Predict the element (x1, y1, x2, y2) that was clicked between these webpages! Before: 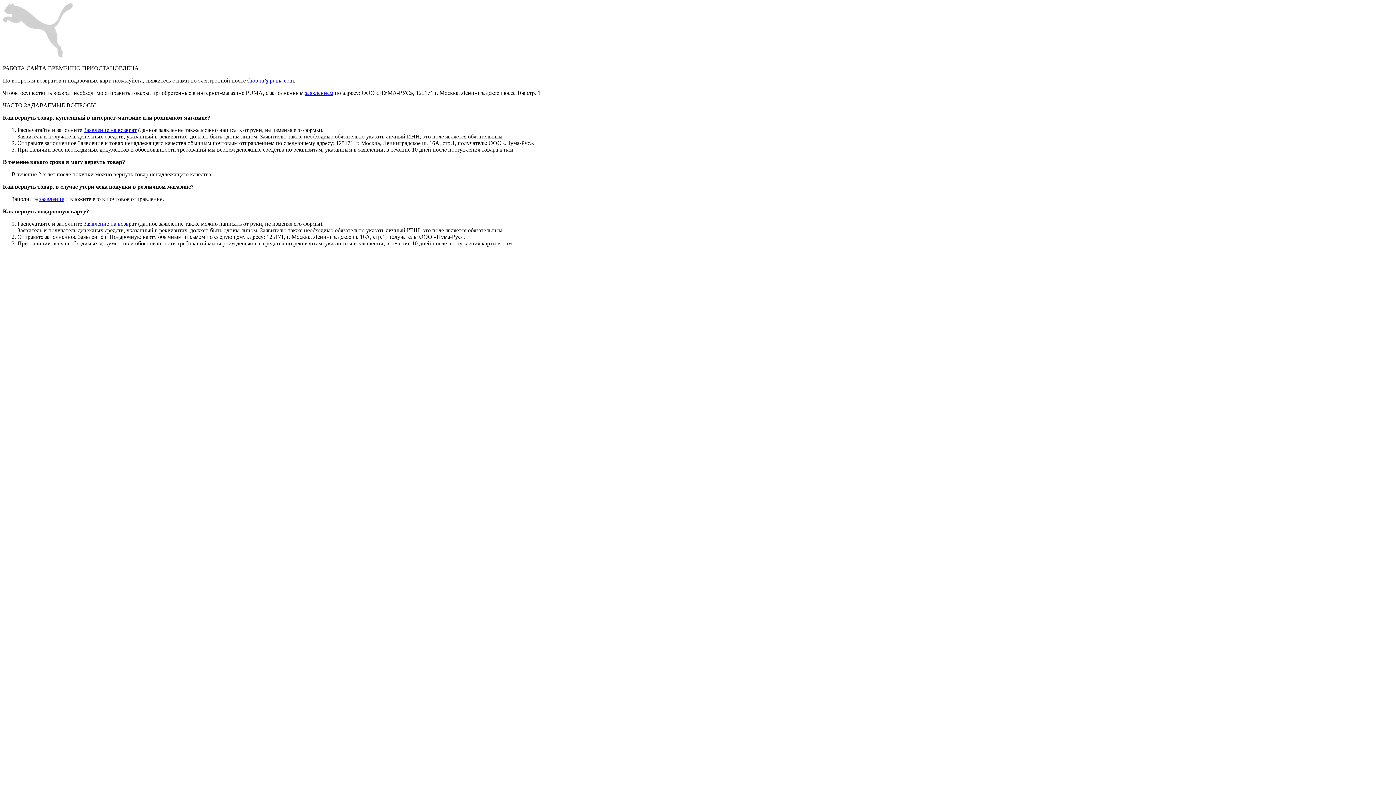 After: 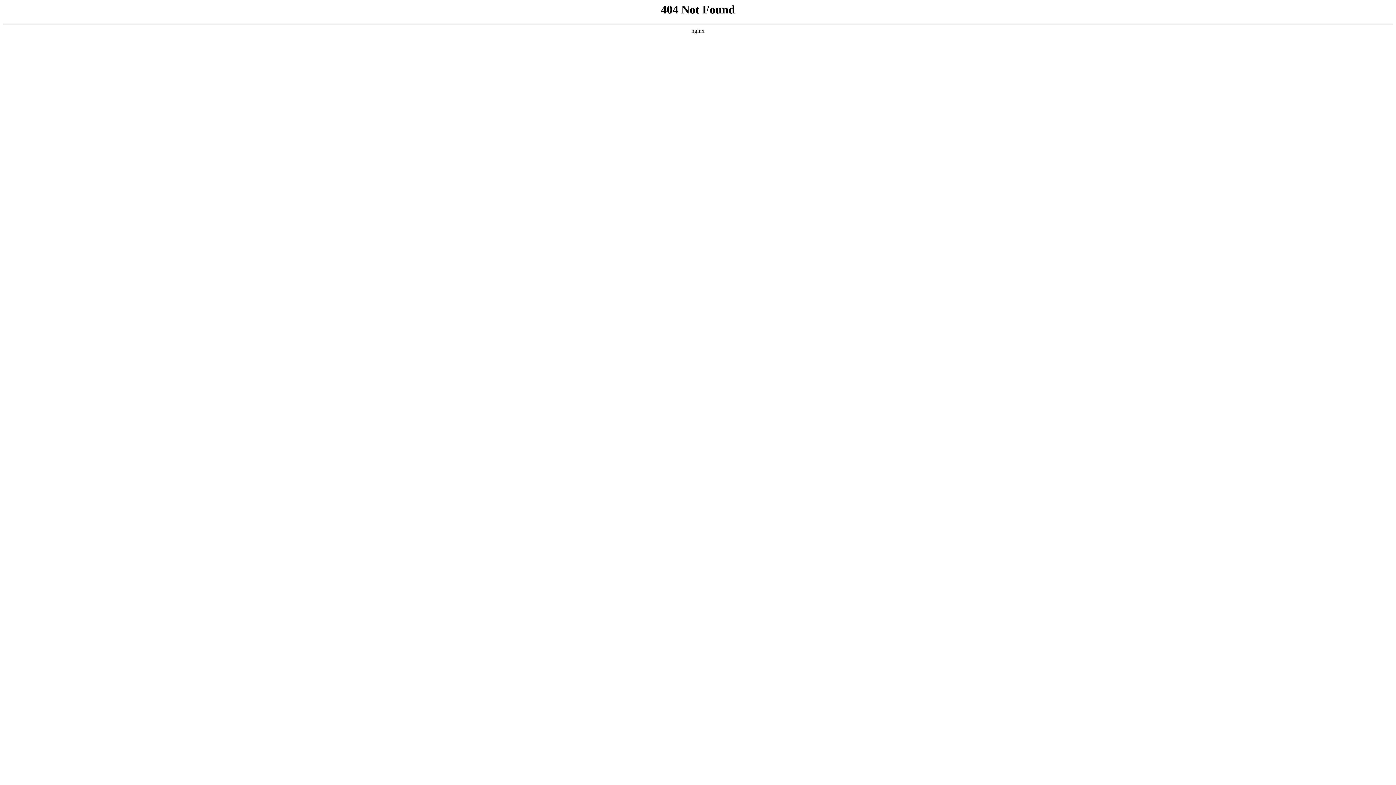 Action: label: Заявление на возврат bbox: (83, 220, 136, 226)